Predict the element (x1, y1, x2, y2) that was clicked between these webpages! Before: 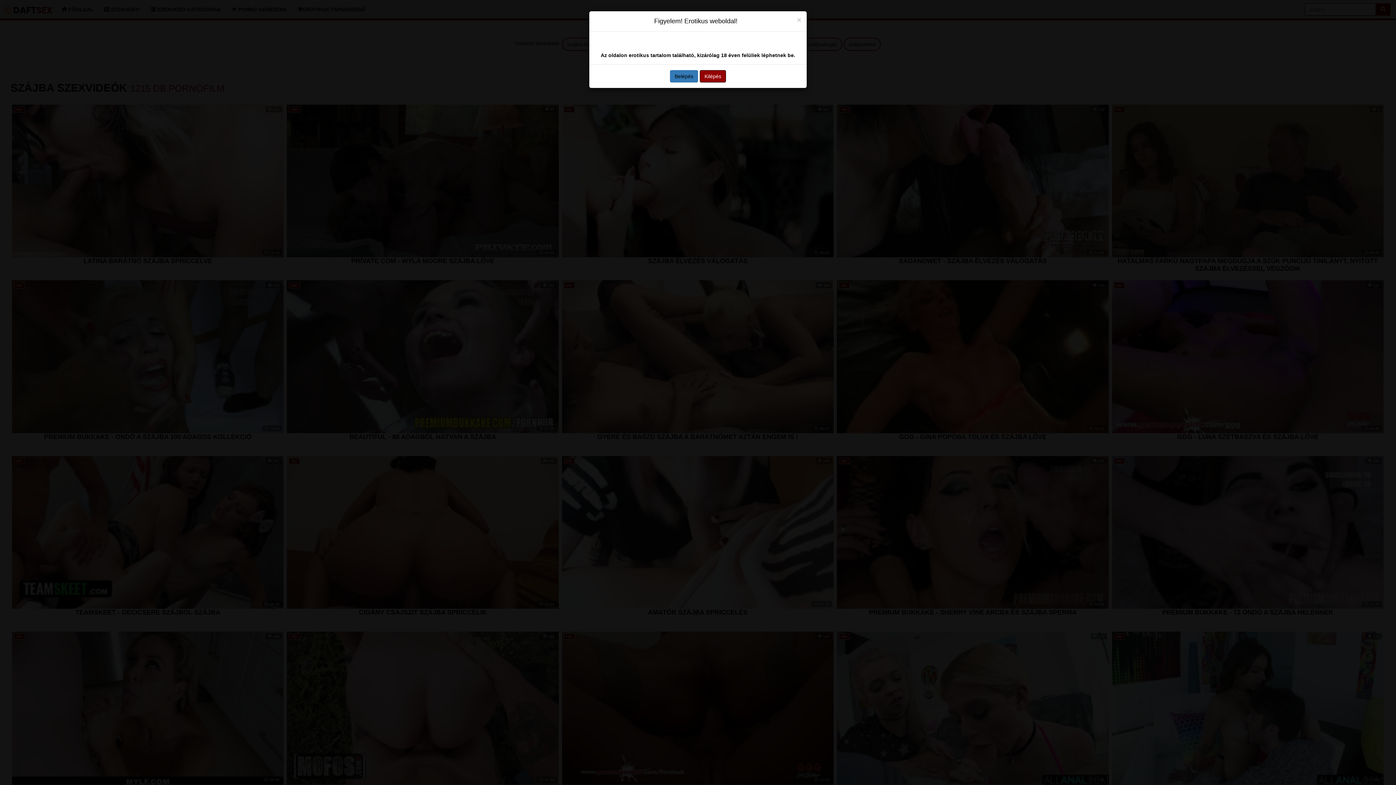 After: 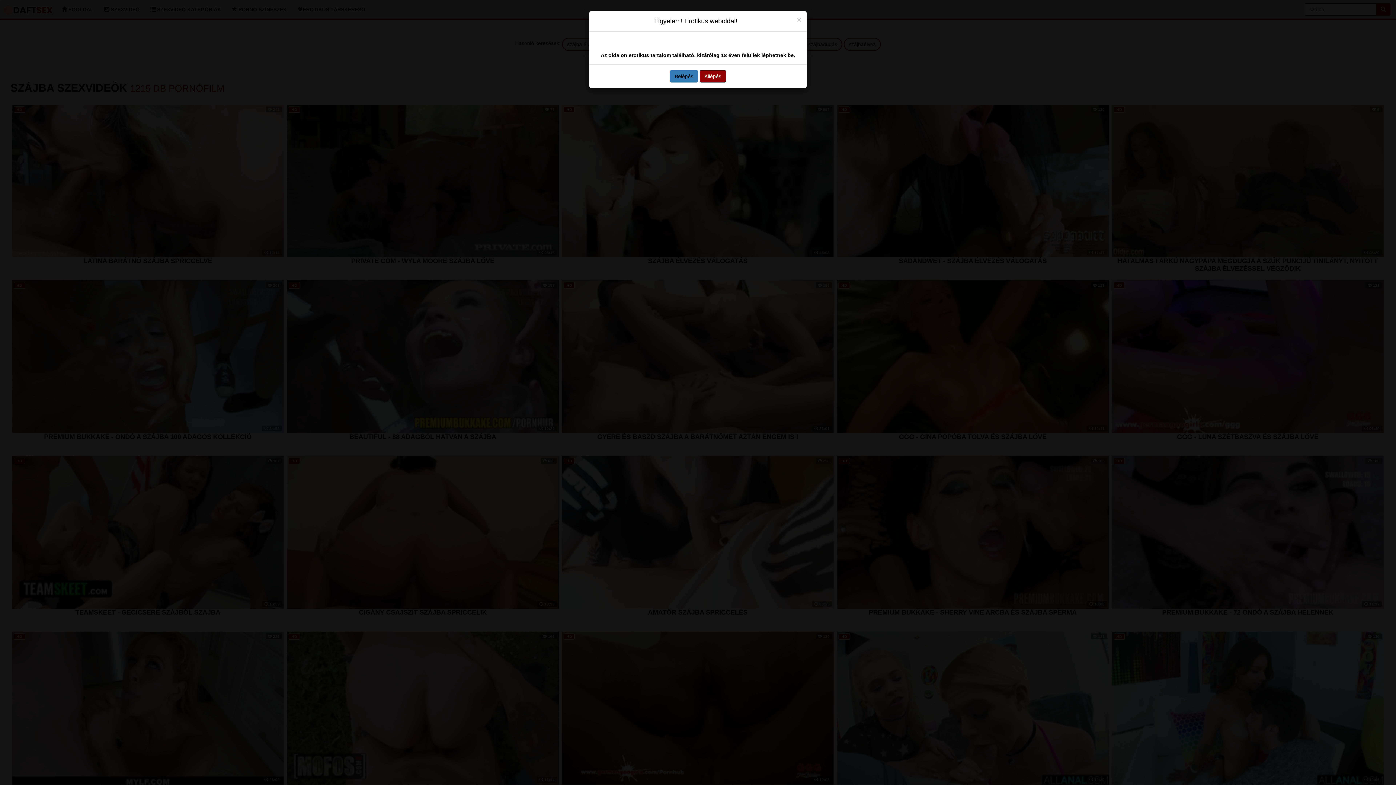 Action: label: Kilépés bbox: (700, 50, 726, 63)